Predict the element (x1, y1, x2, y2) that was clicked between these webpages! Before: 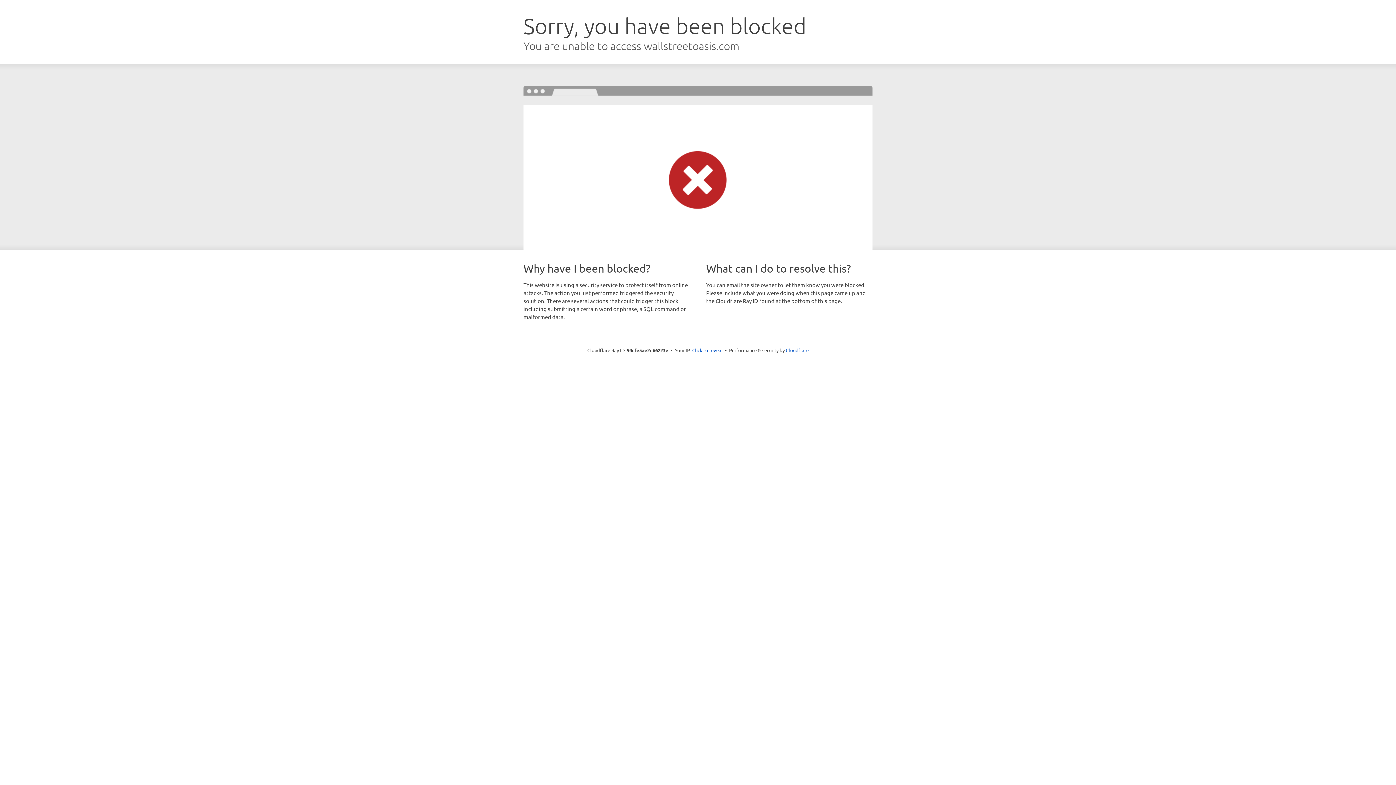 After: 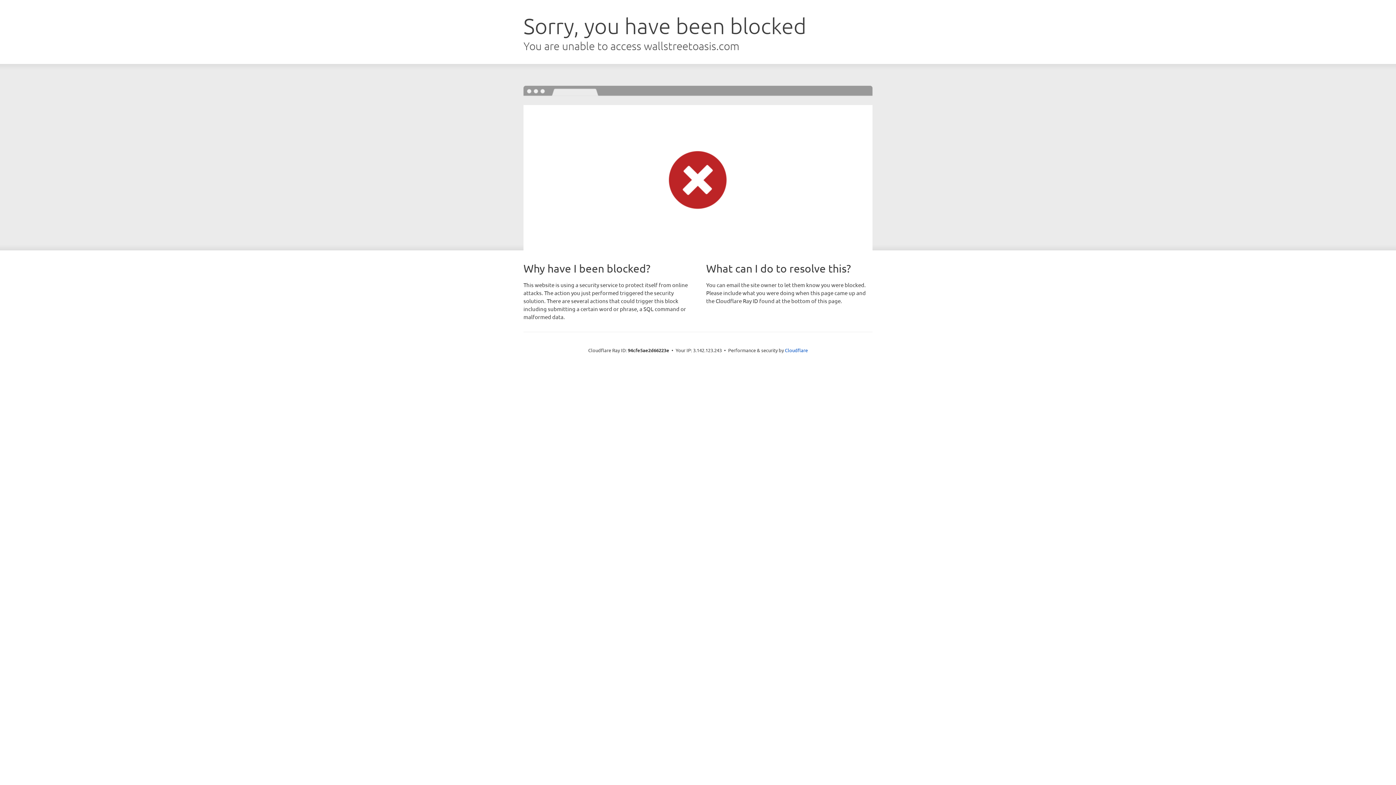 Action: bbox: (692, 346, 722, 353) label: Click to reveal